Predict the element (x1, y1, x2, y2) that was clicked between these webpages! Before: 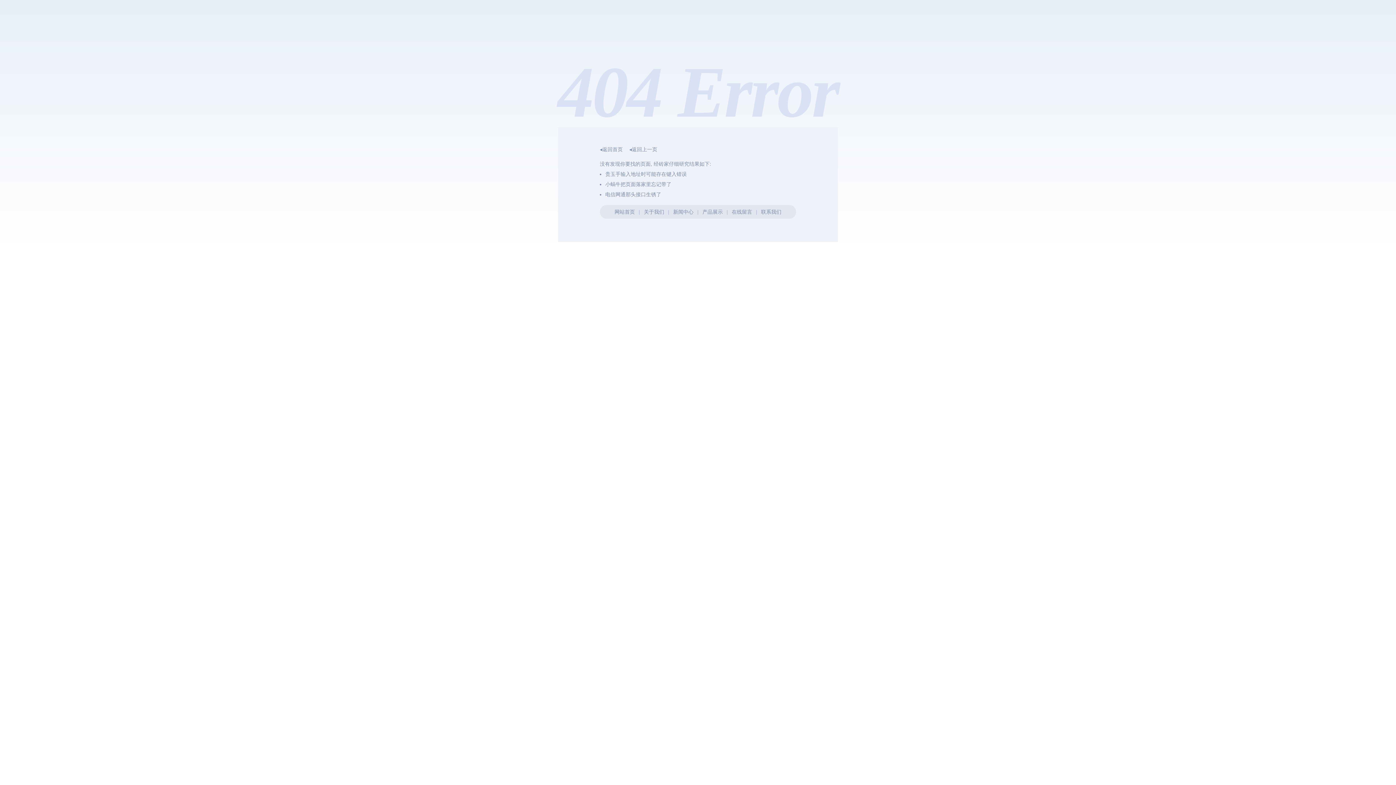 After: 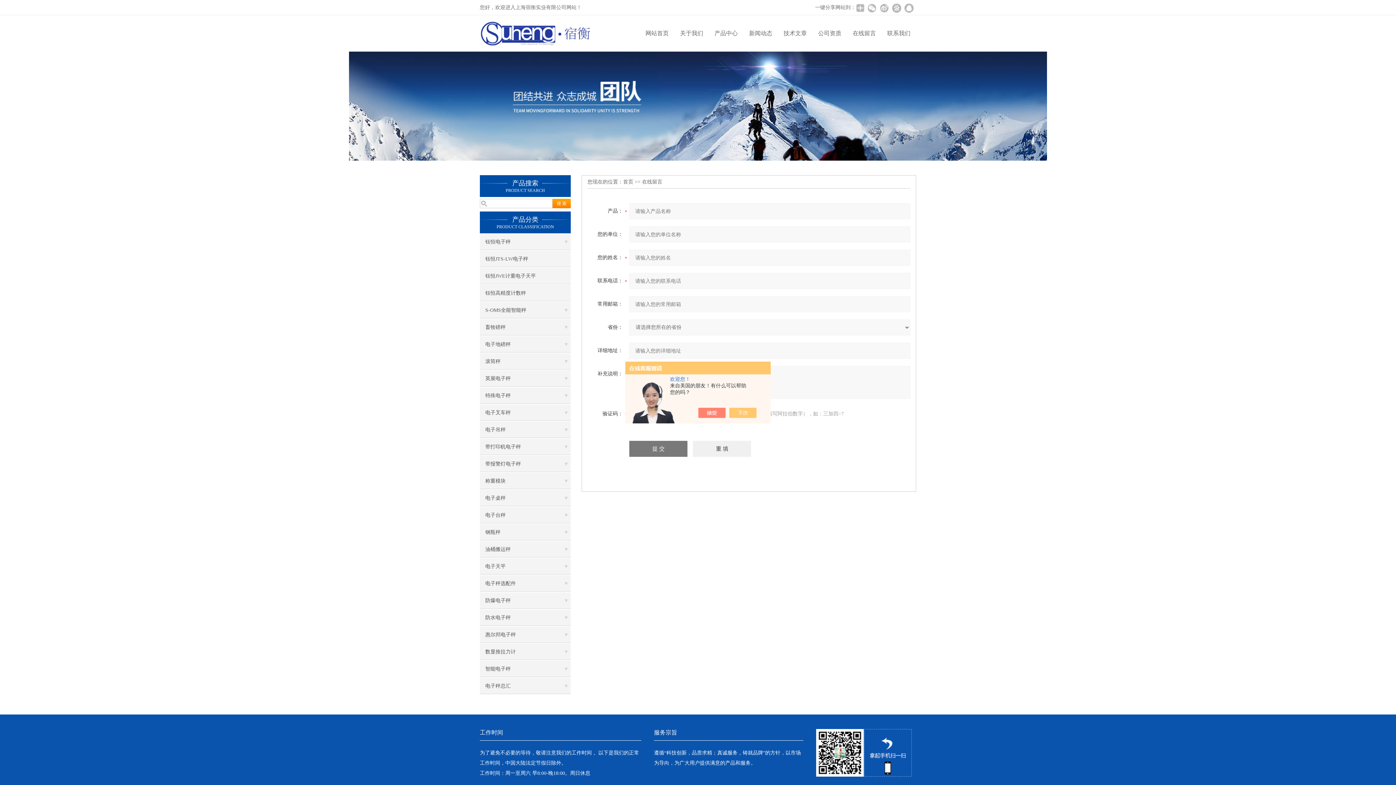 Action: label: 在线留言 bbox: (731, 209, 752, 214)